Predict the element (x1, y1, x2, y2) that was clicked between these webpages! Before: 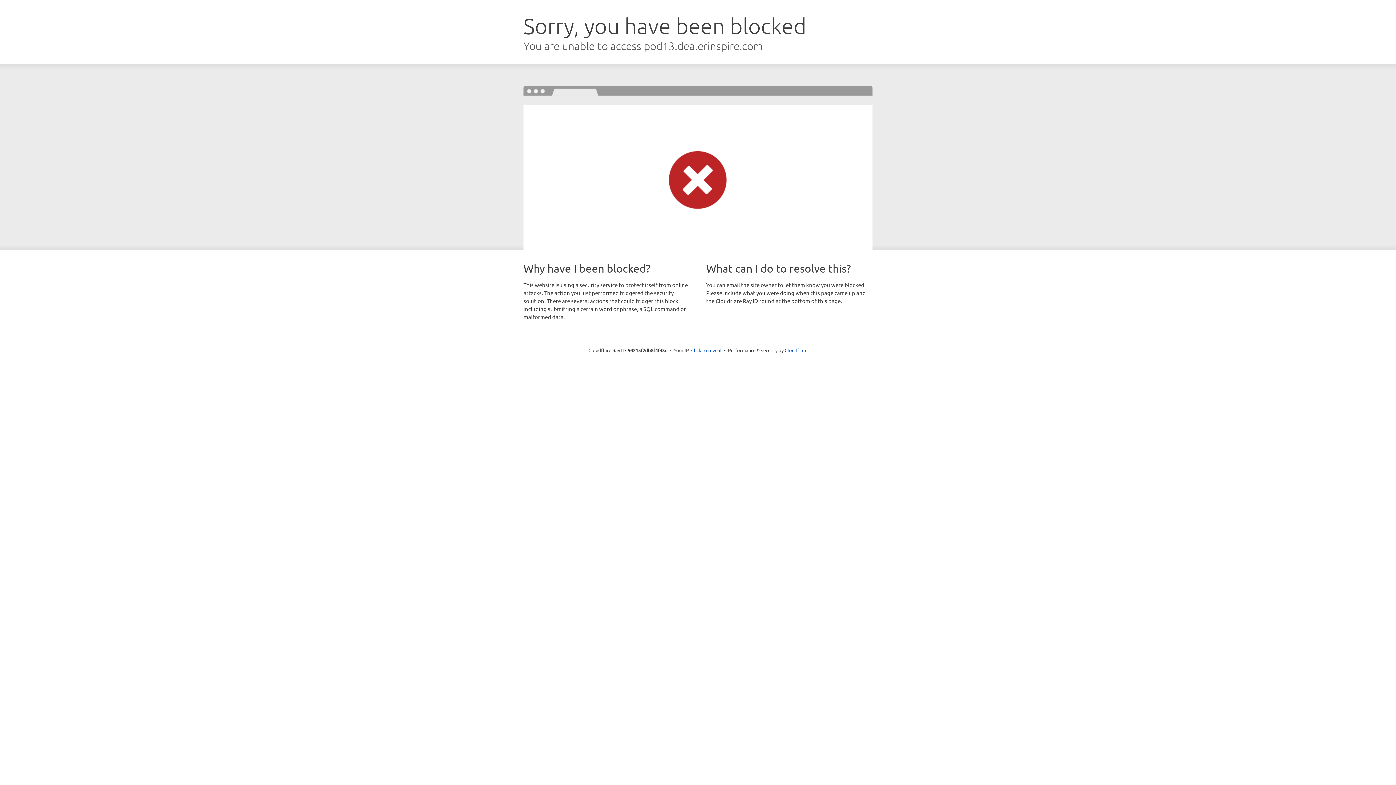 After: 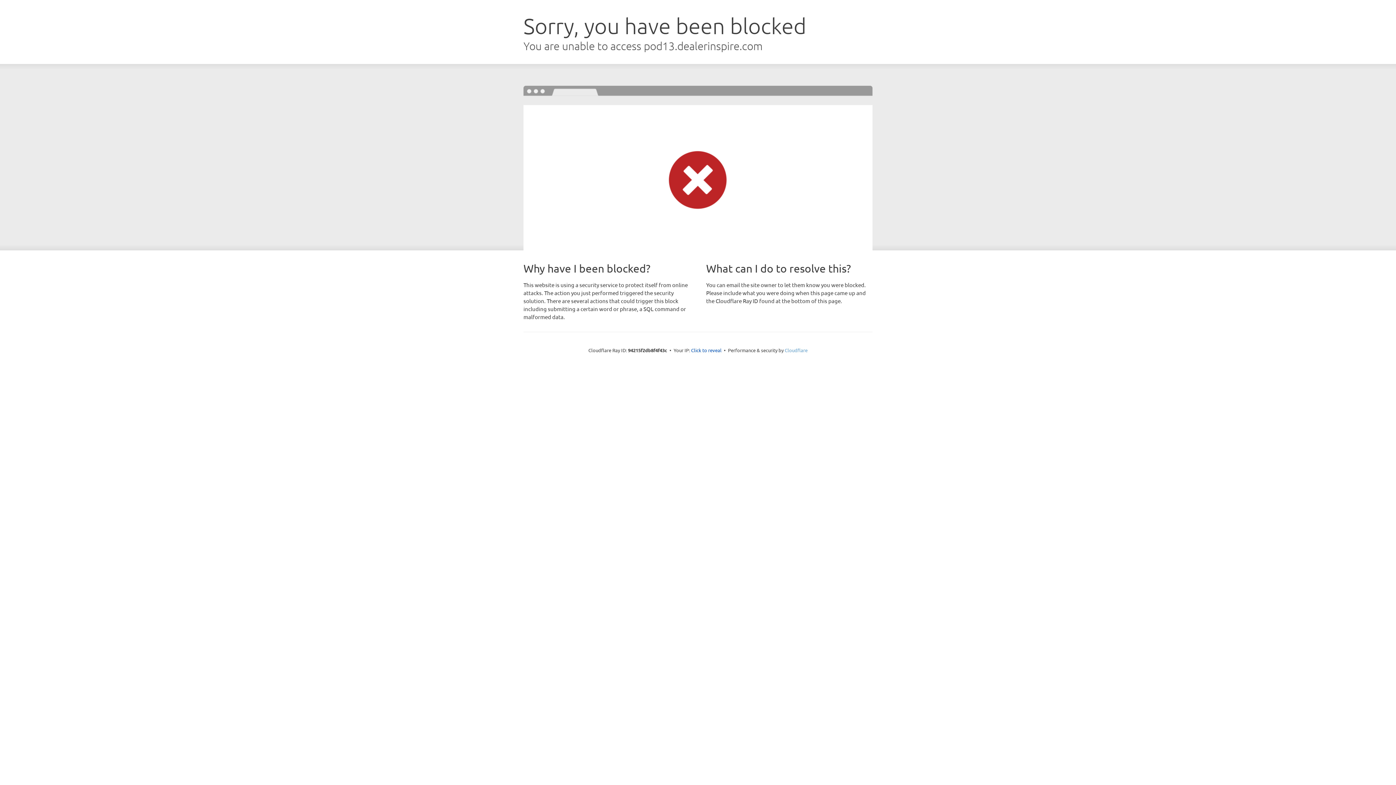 Action: label: Cloudflare bbox: (784, 347, 807, 353)